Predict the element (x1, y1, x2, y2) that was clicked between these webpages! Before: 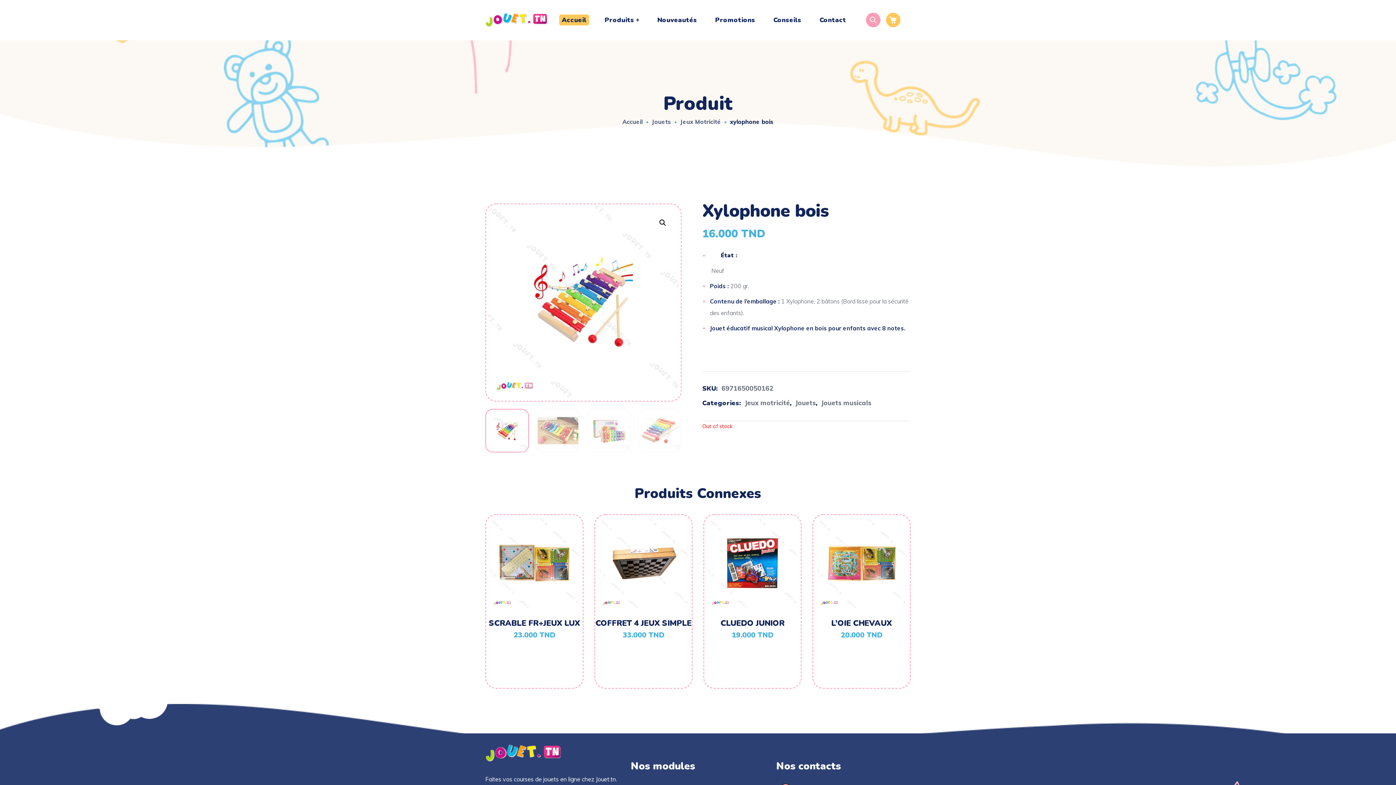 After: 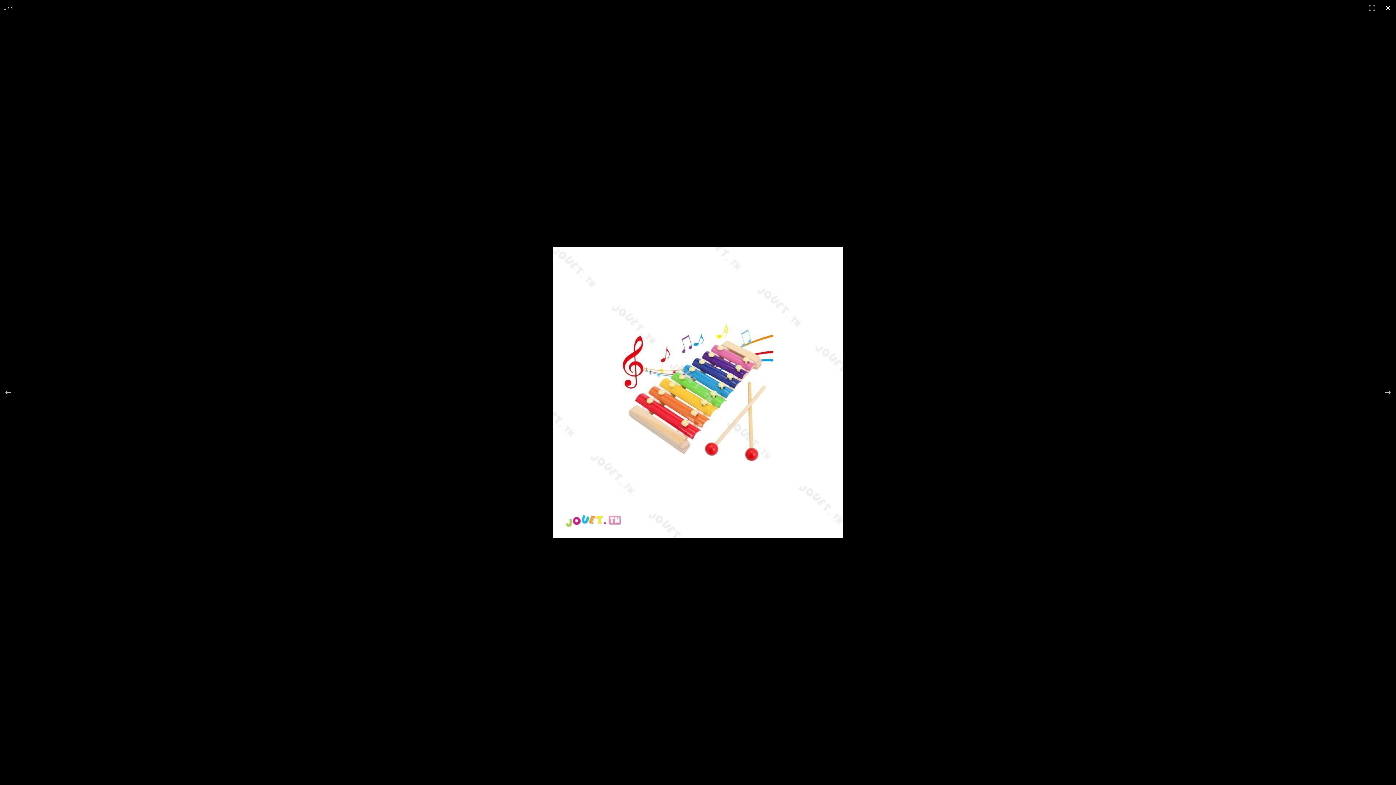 Action: bbox: (654, 214, 670, 230)